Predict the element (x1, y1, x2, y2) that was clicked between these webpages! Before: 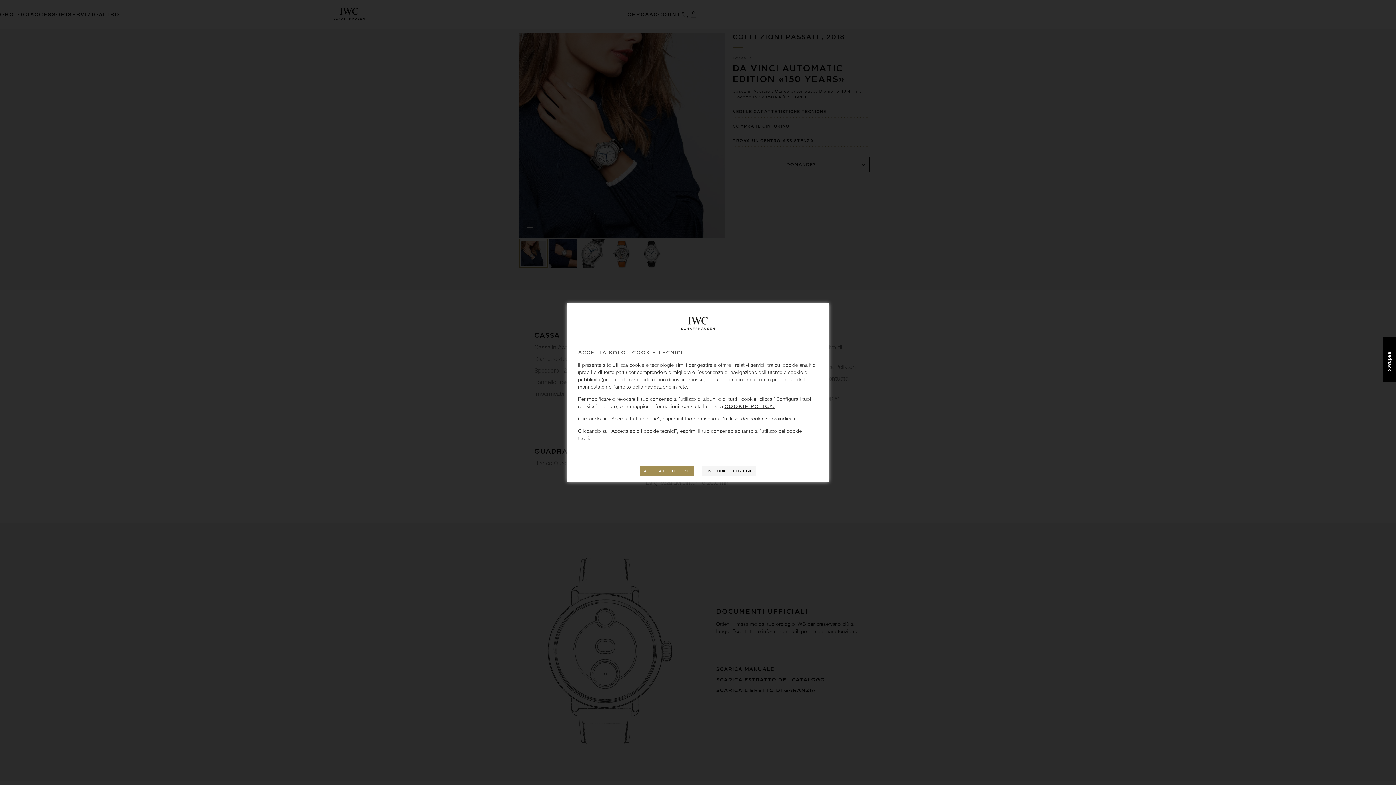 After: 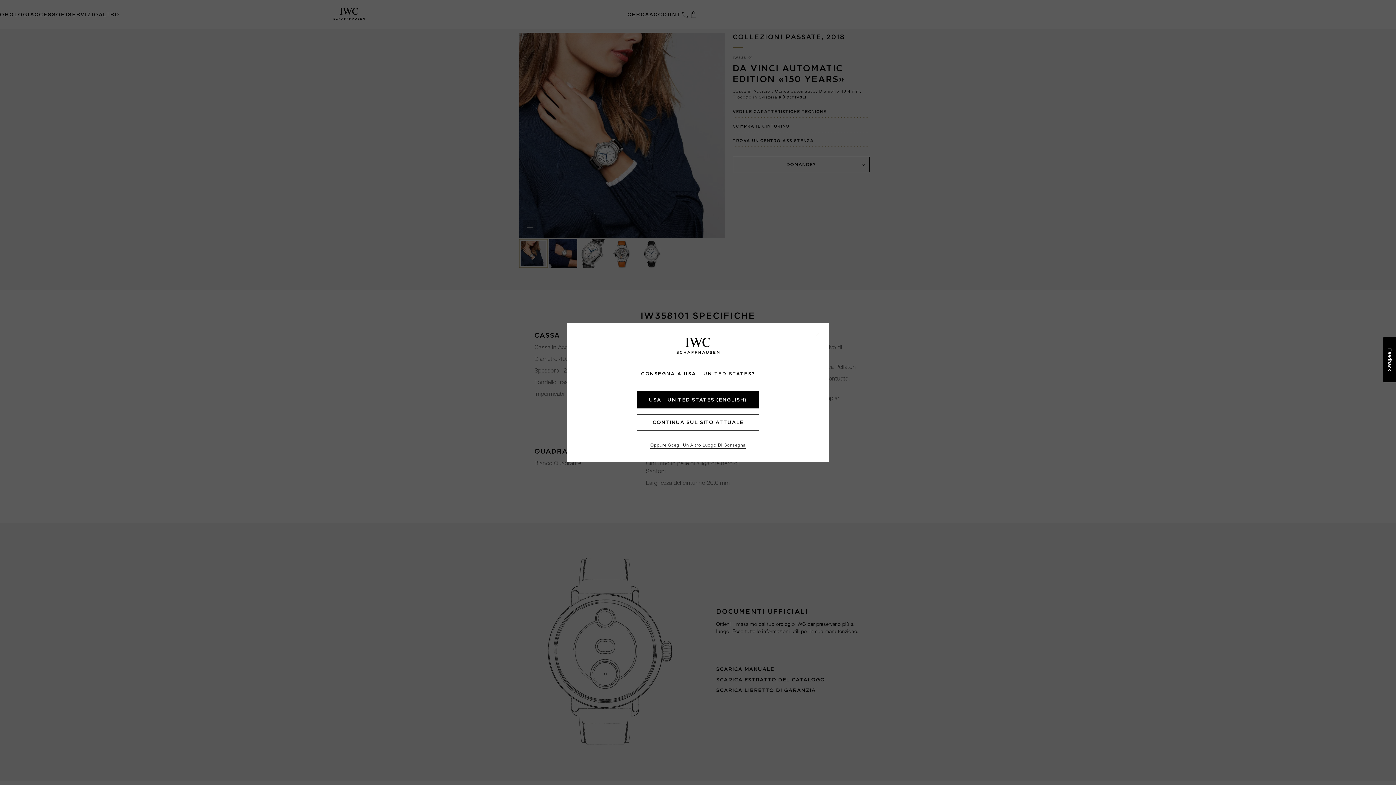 Action: bbox: (640, 466, 694, 476) label: ACCETTA TUTTI I COOKIE